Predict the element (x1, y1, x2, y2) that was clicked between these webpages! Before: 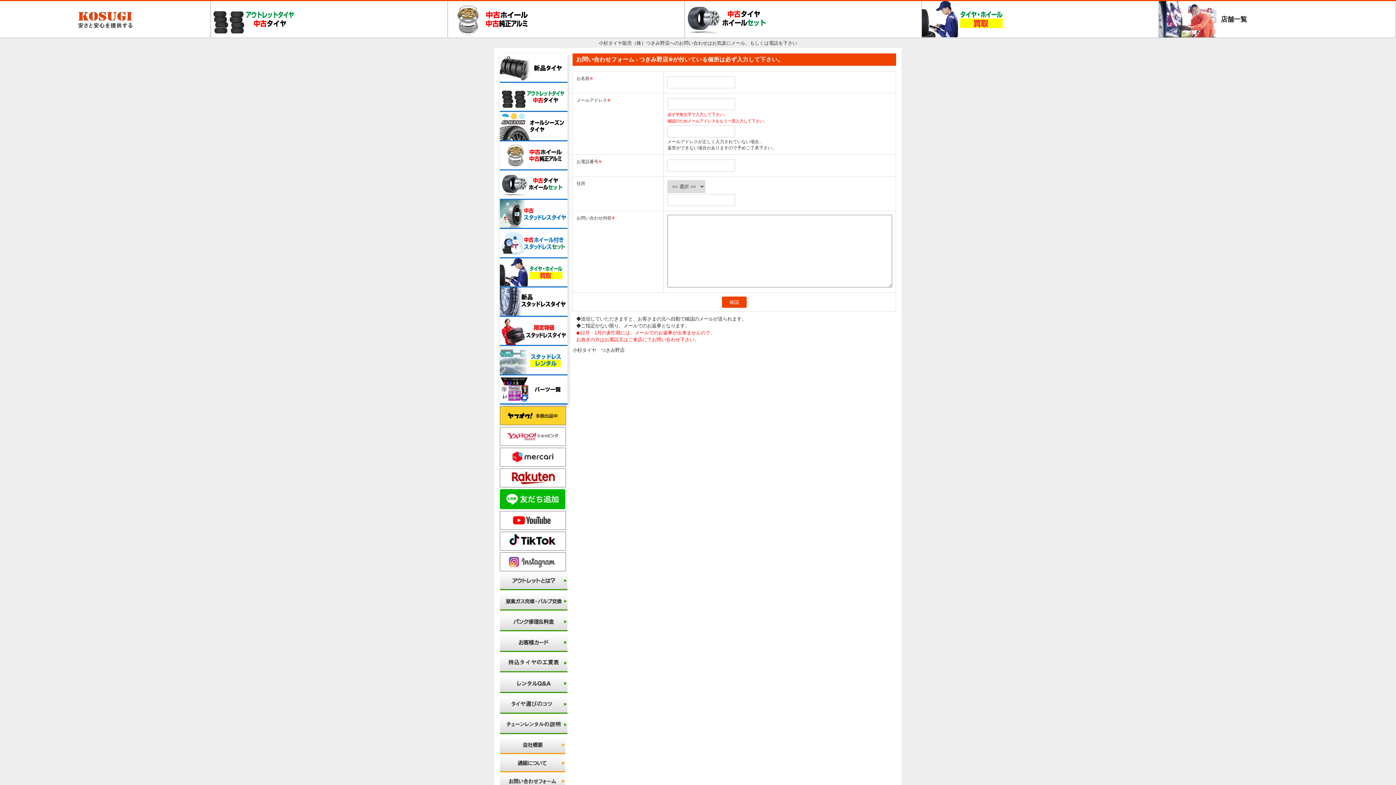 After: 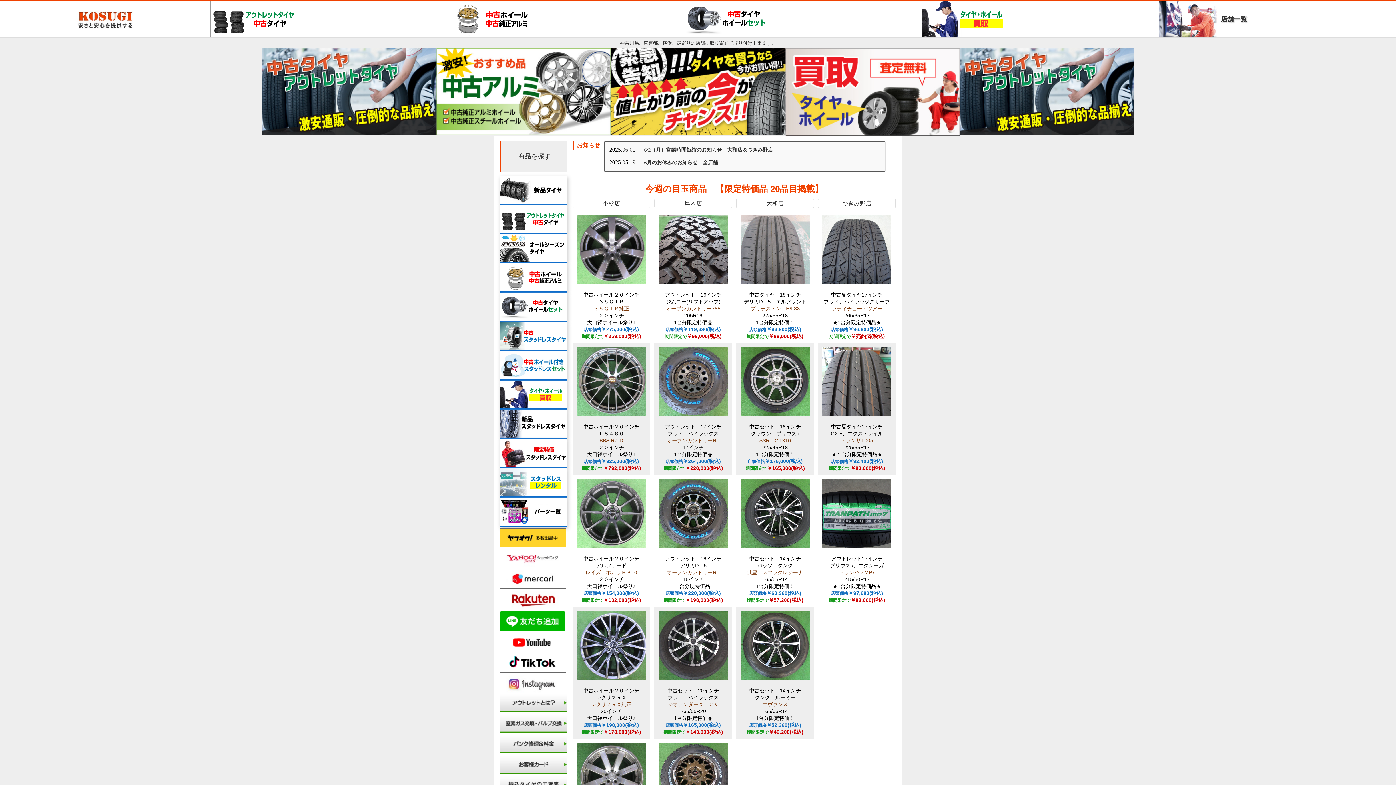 Action: bbox: (0, 8, 210, 29)